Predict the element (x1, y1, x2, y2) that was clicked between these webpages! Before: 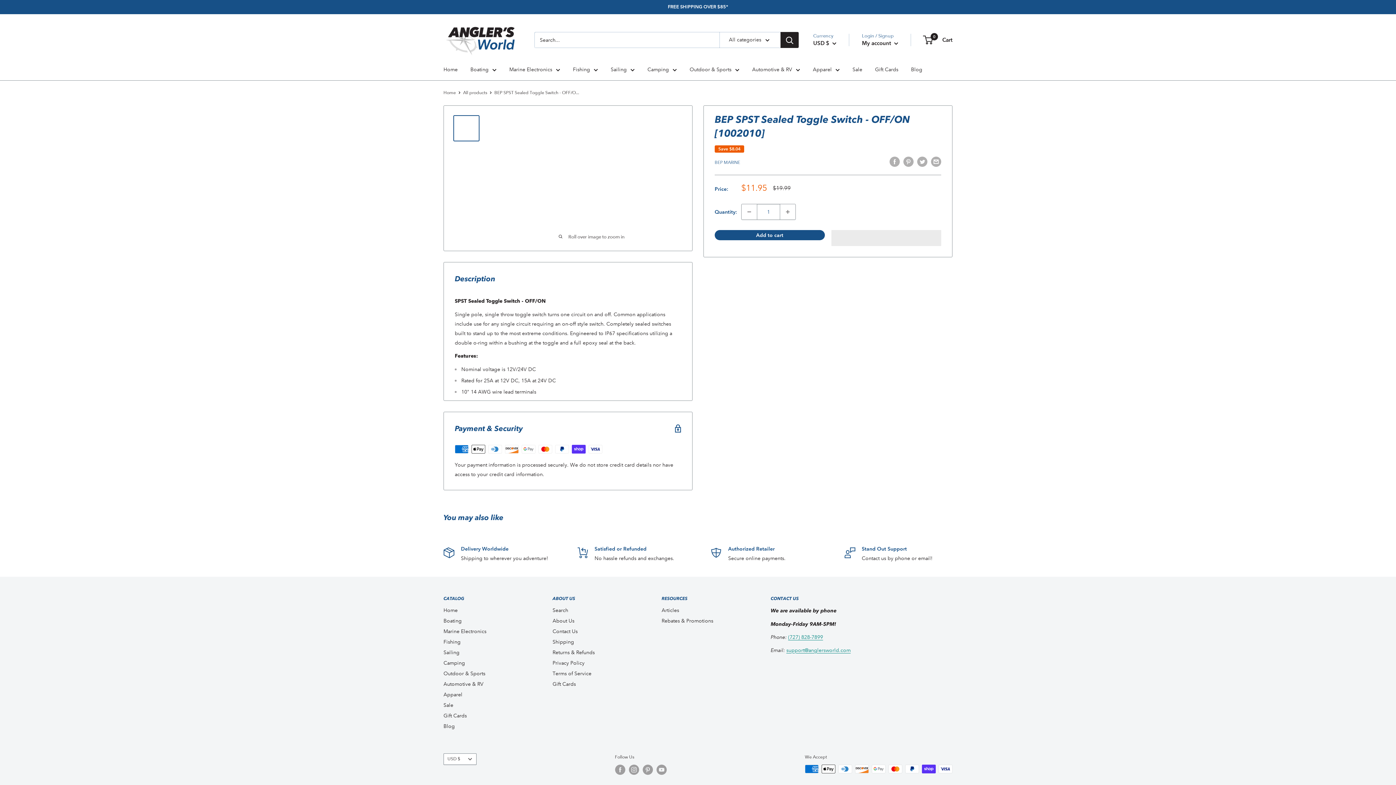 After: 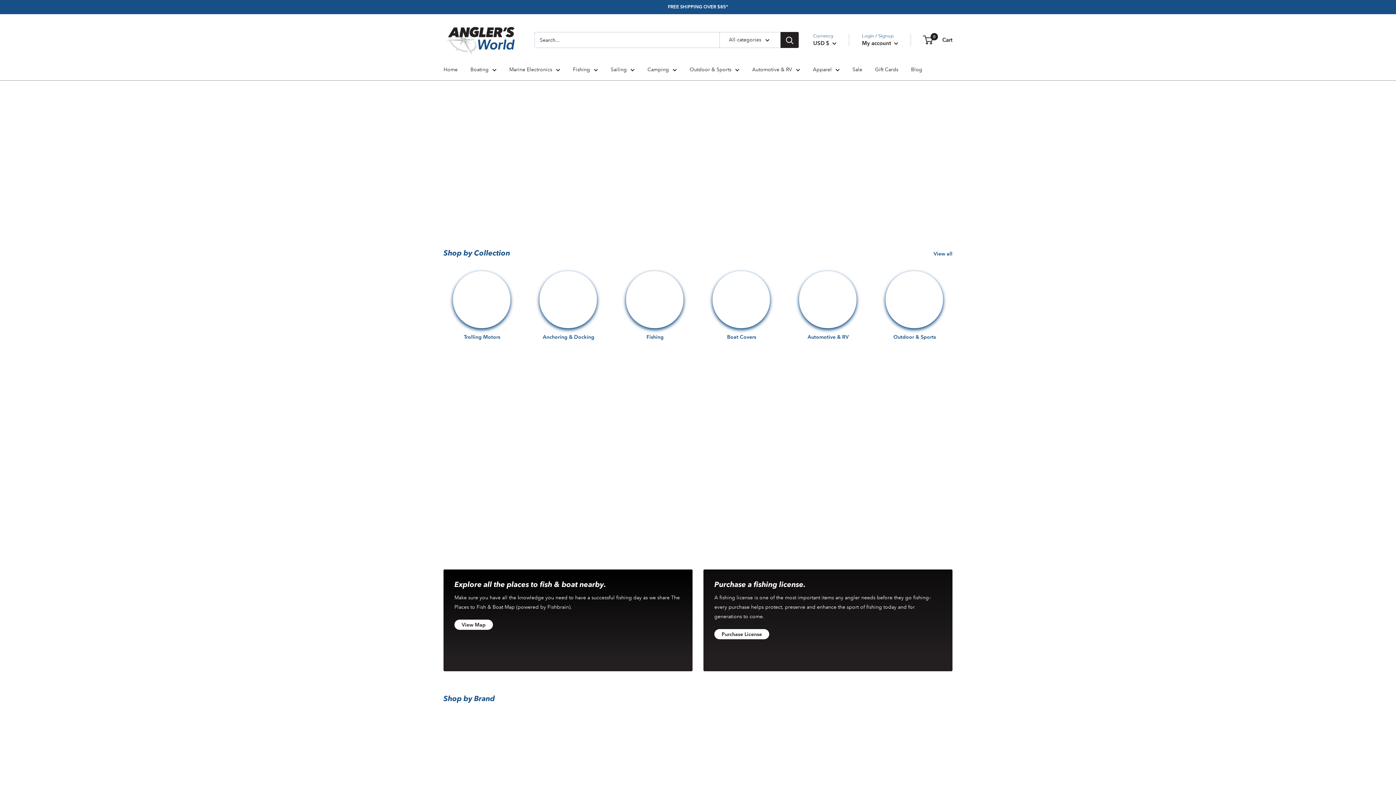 Action: bbox: (443, 21, 520, 58)